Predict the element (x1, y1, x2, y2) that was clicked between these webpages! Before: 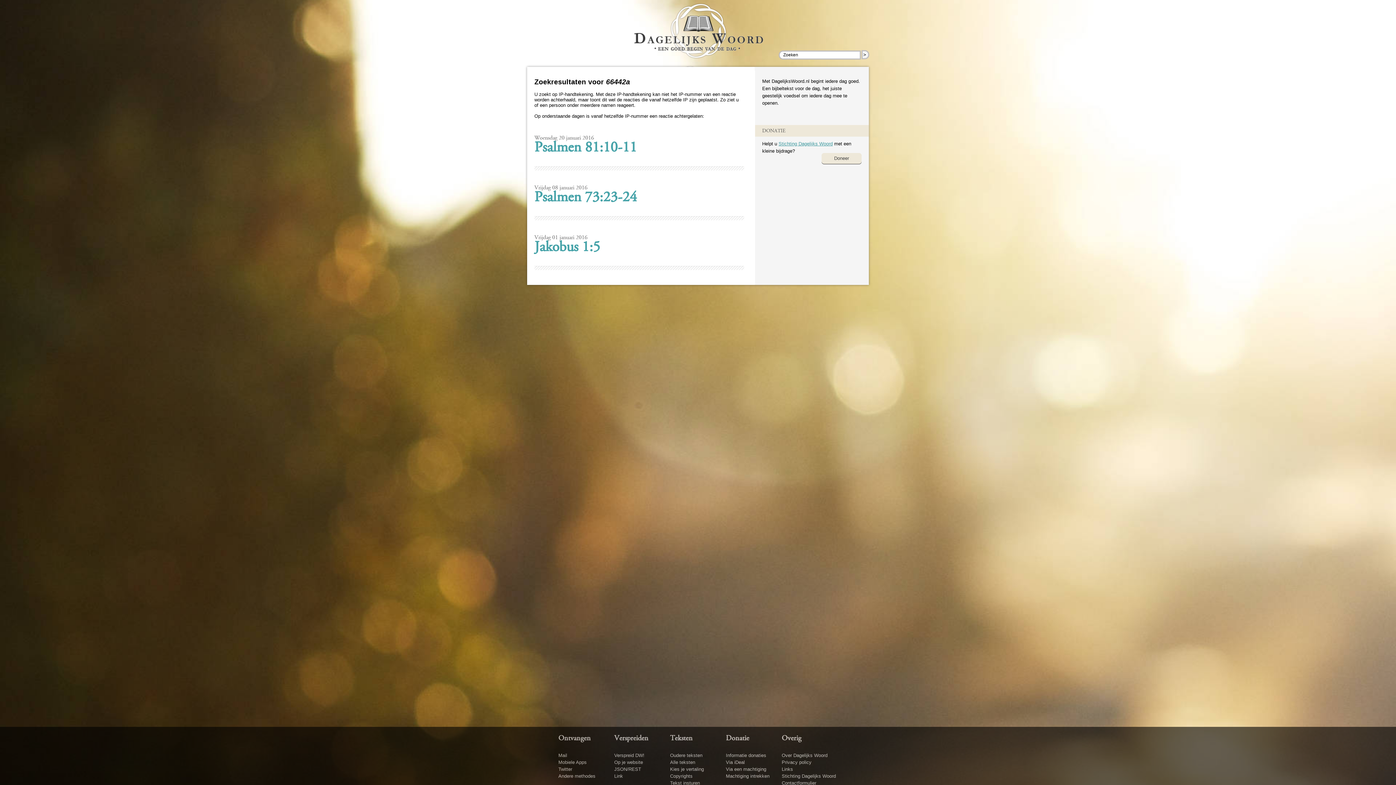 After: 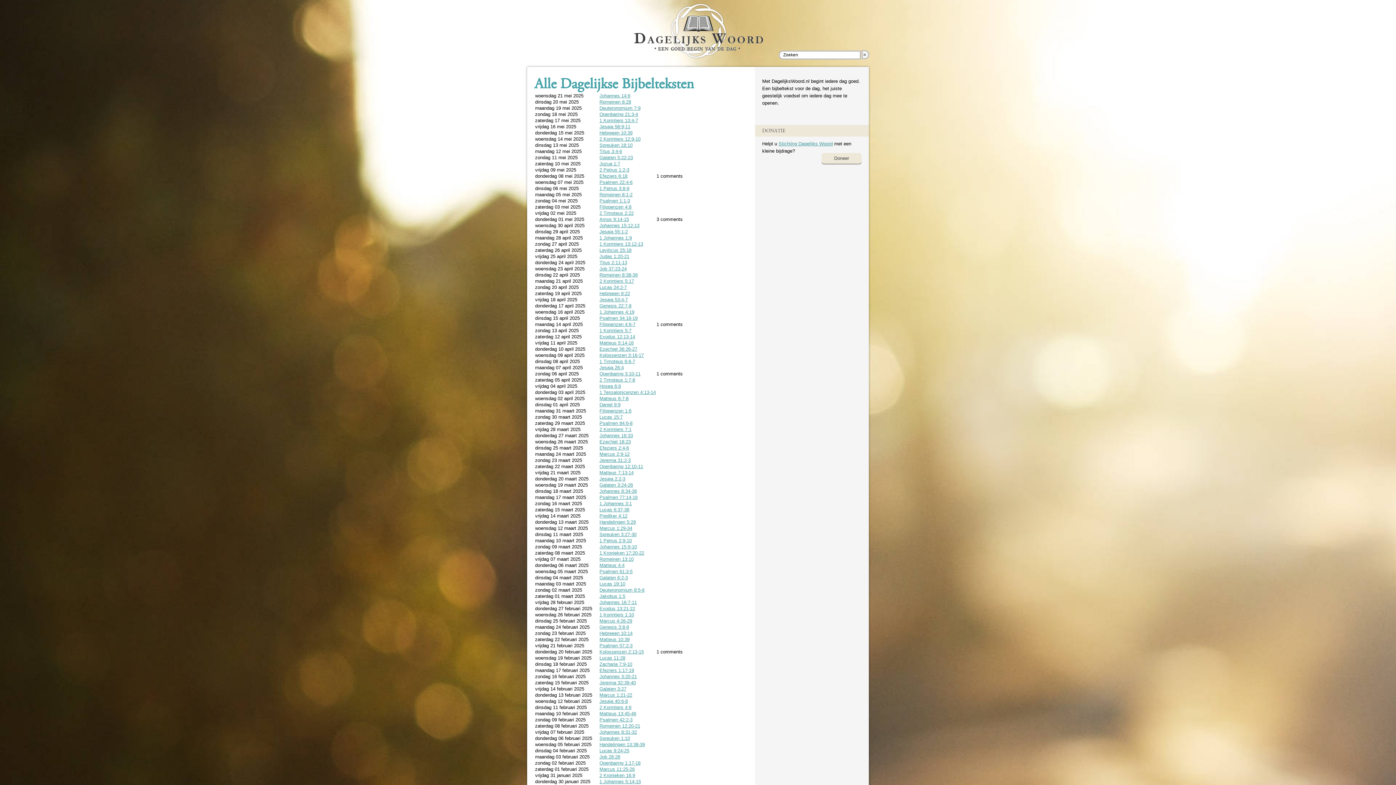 Action: bbox: (670, 760, 695, 765) label: Alle teksten